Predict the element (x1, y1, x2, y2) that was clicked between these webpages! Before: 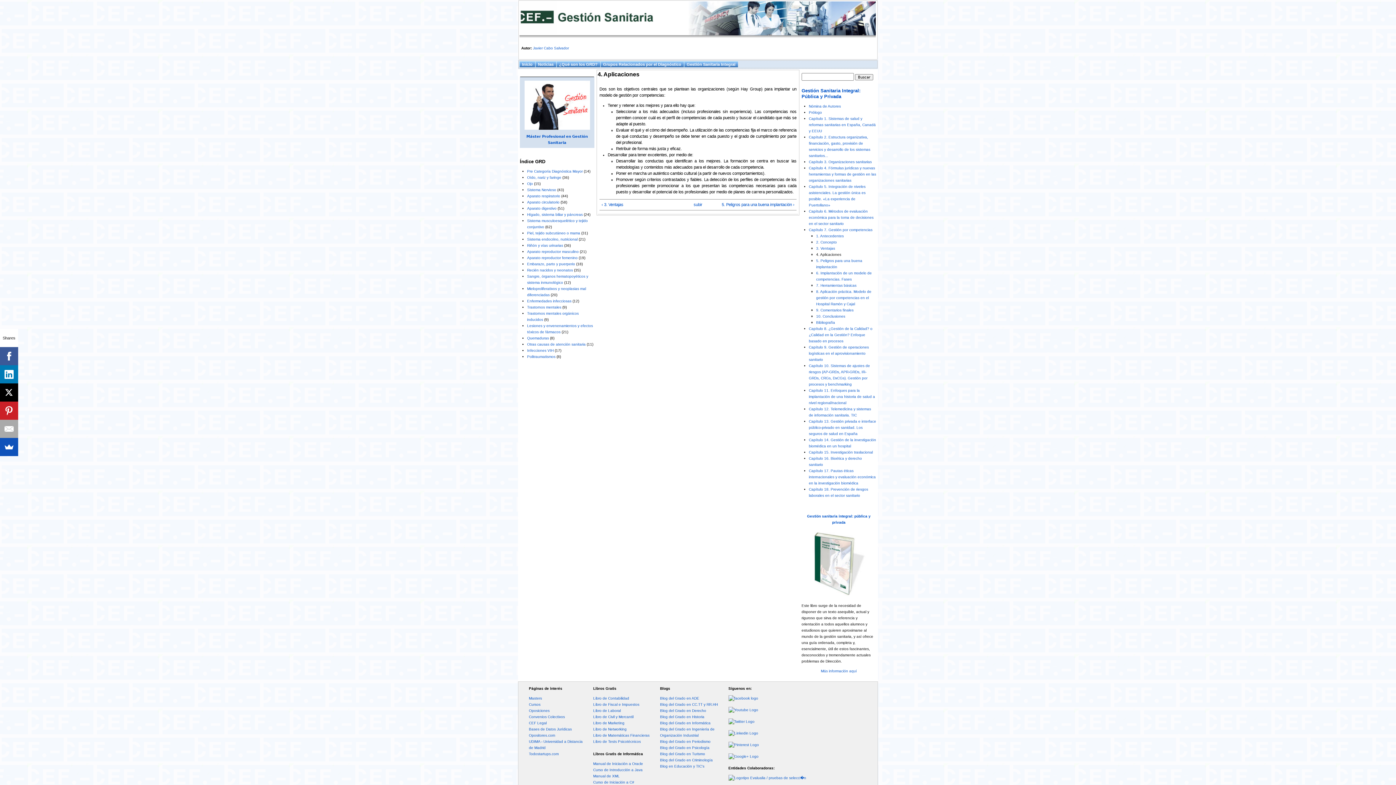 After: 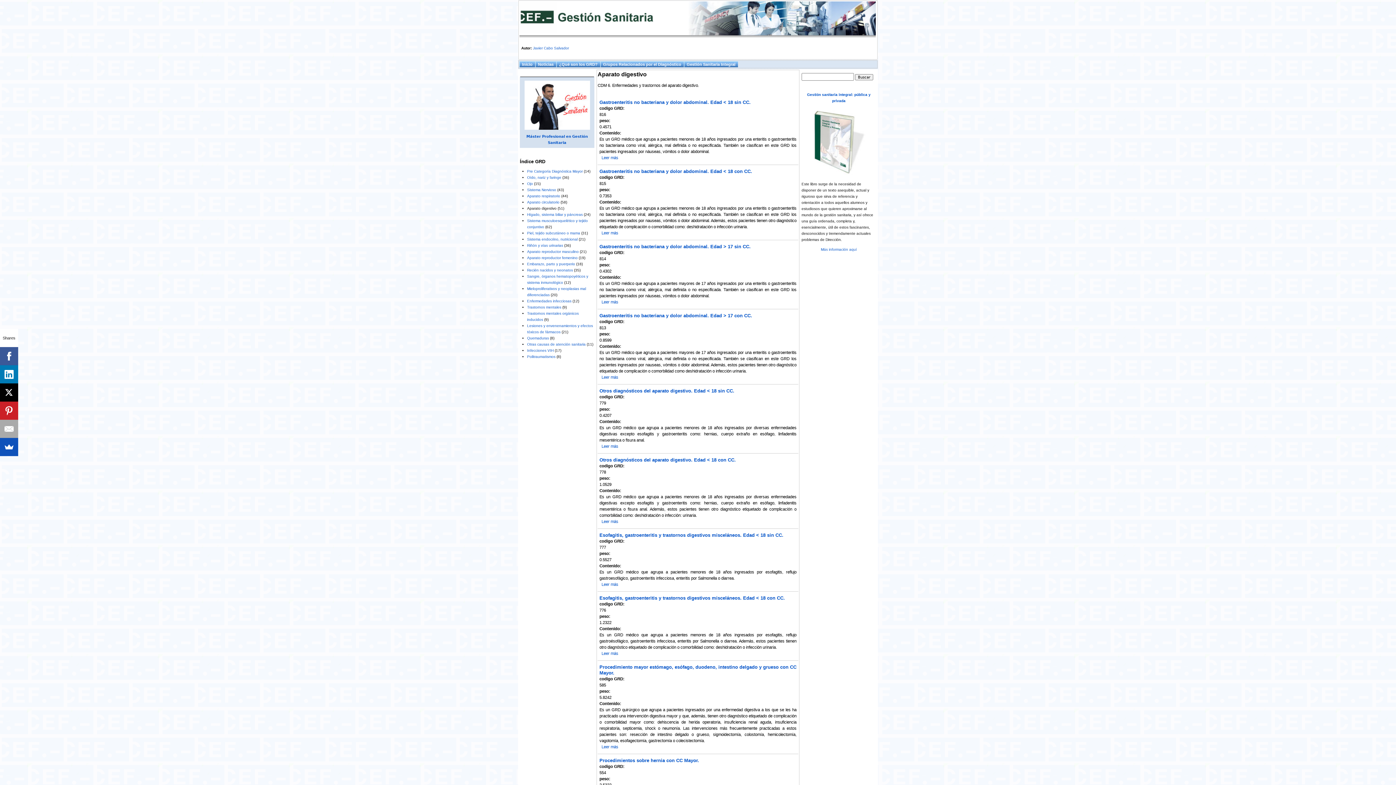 Action: label: Aparato digestivo bbox: (527, 206, 556, 210)